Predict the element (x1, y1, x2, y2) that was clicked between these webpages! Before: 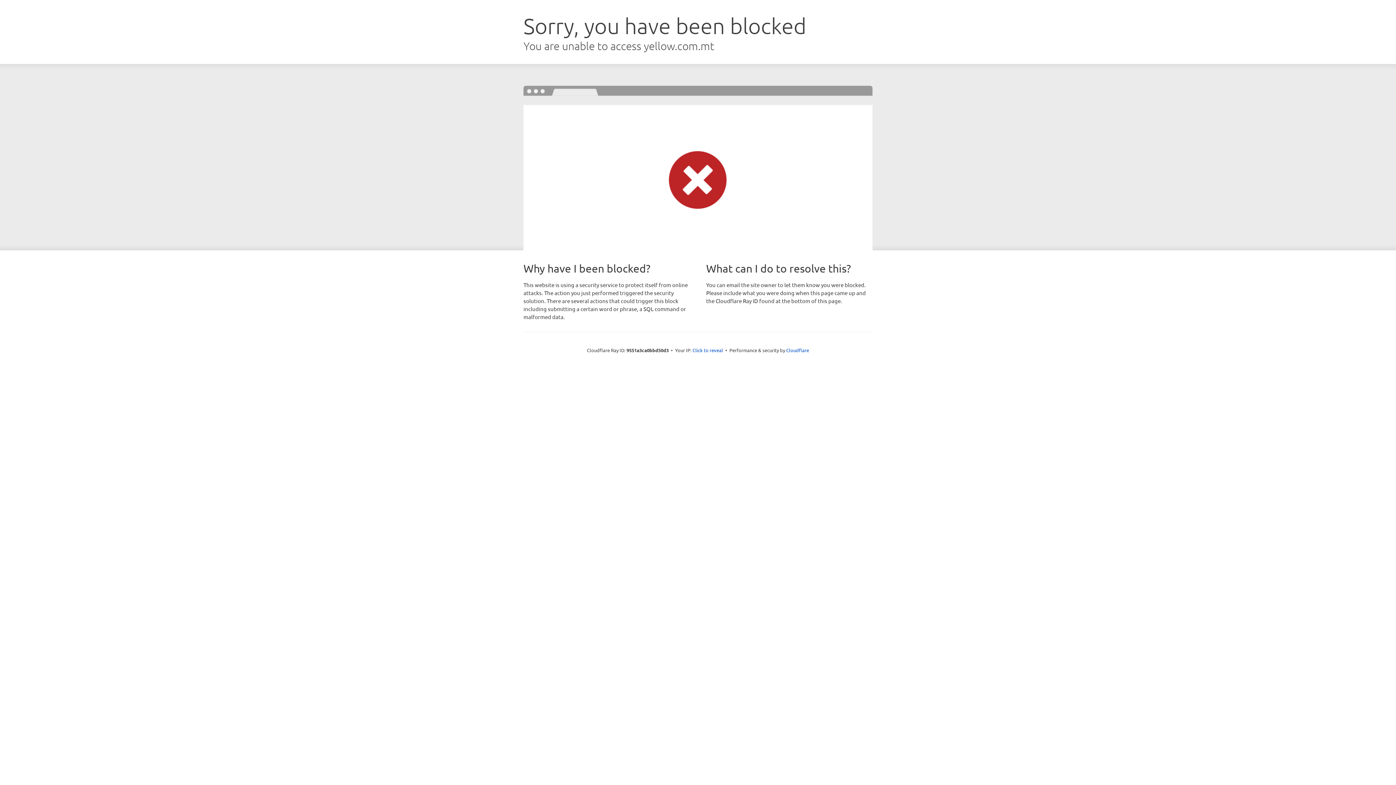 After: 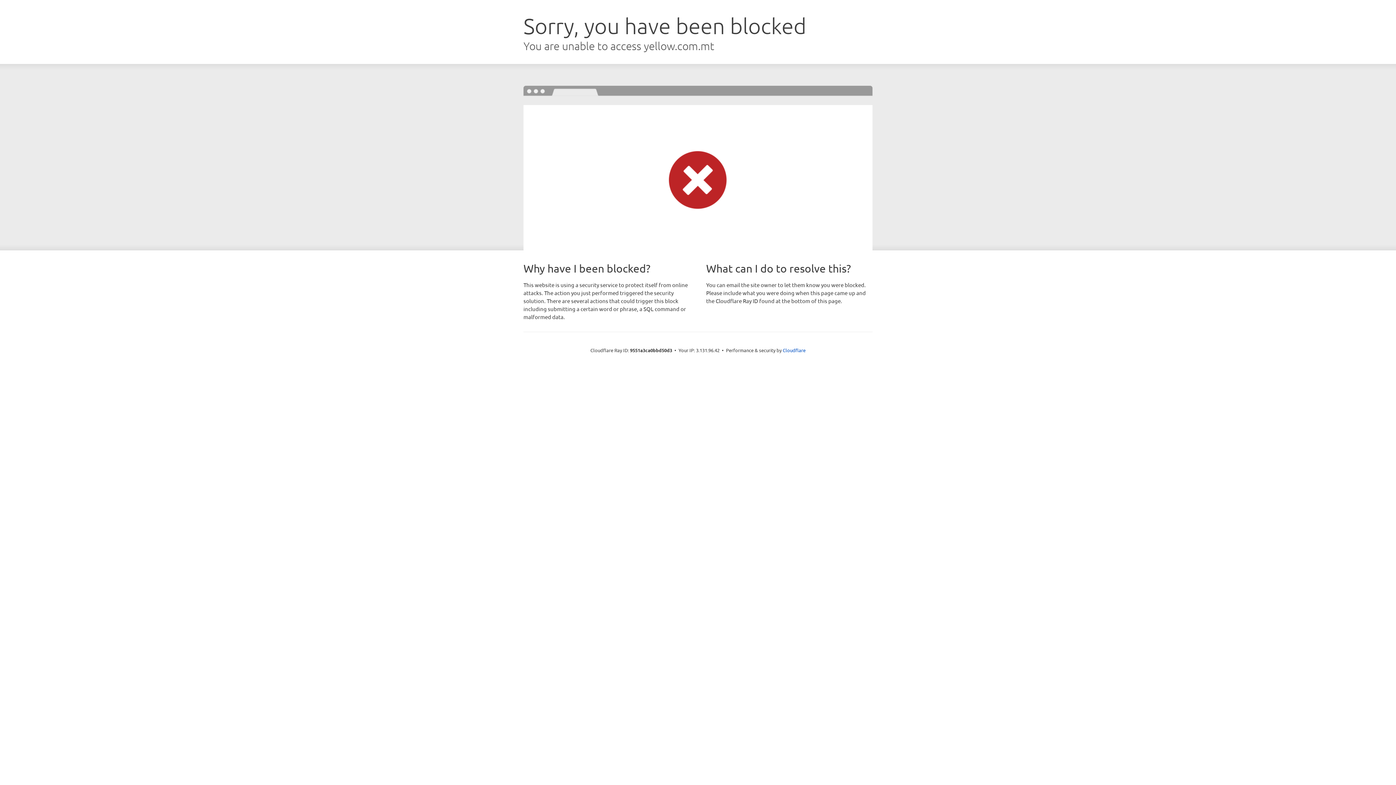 Action: label: Click to reveal bbox: (692, 346, 723, 353)